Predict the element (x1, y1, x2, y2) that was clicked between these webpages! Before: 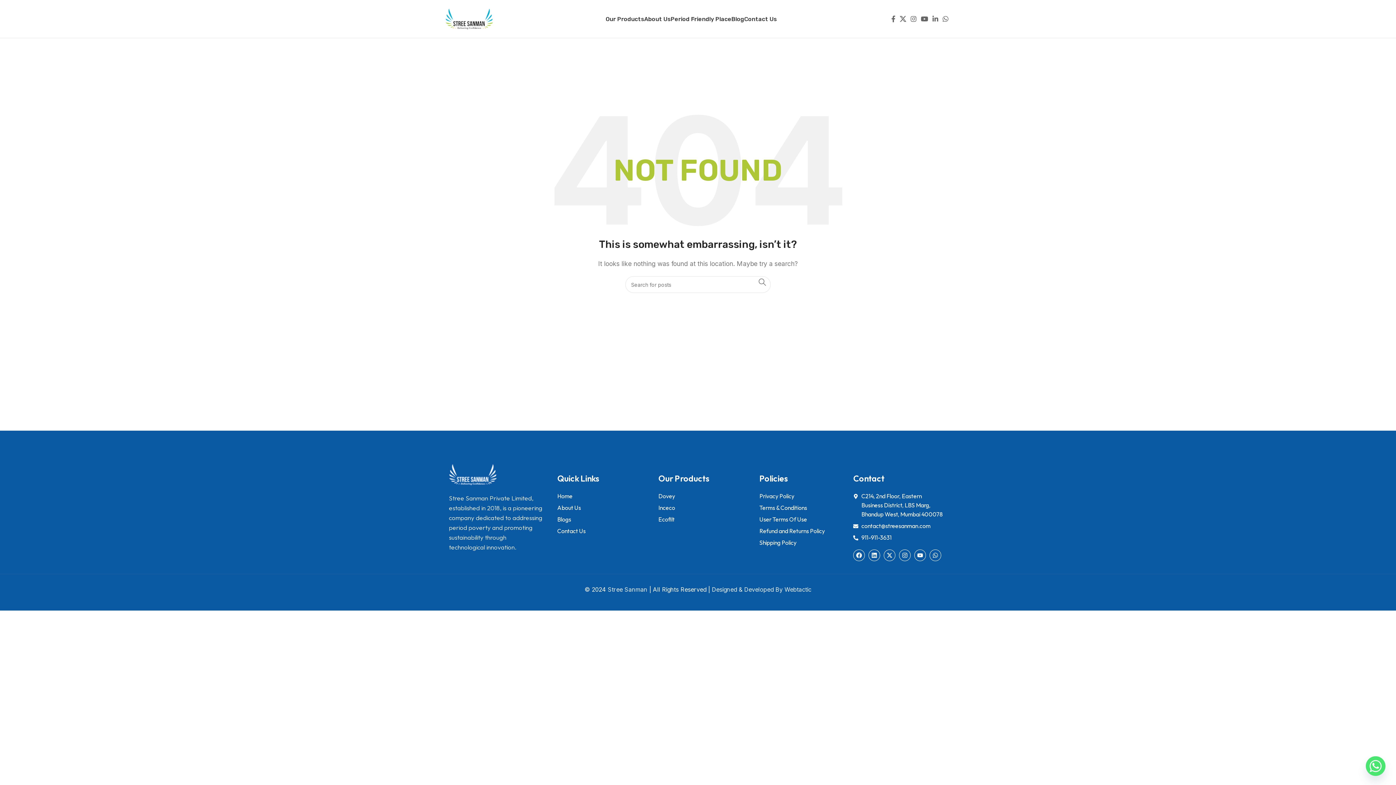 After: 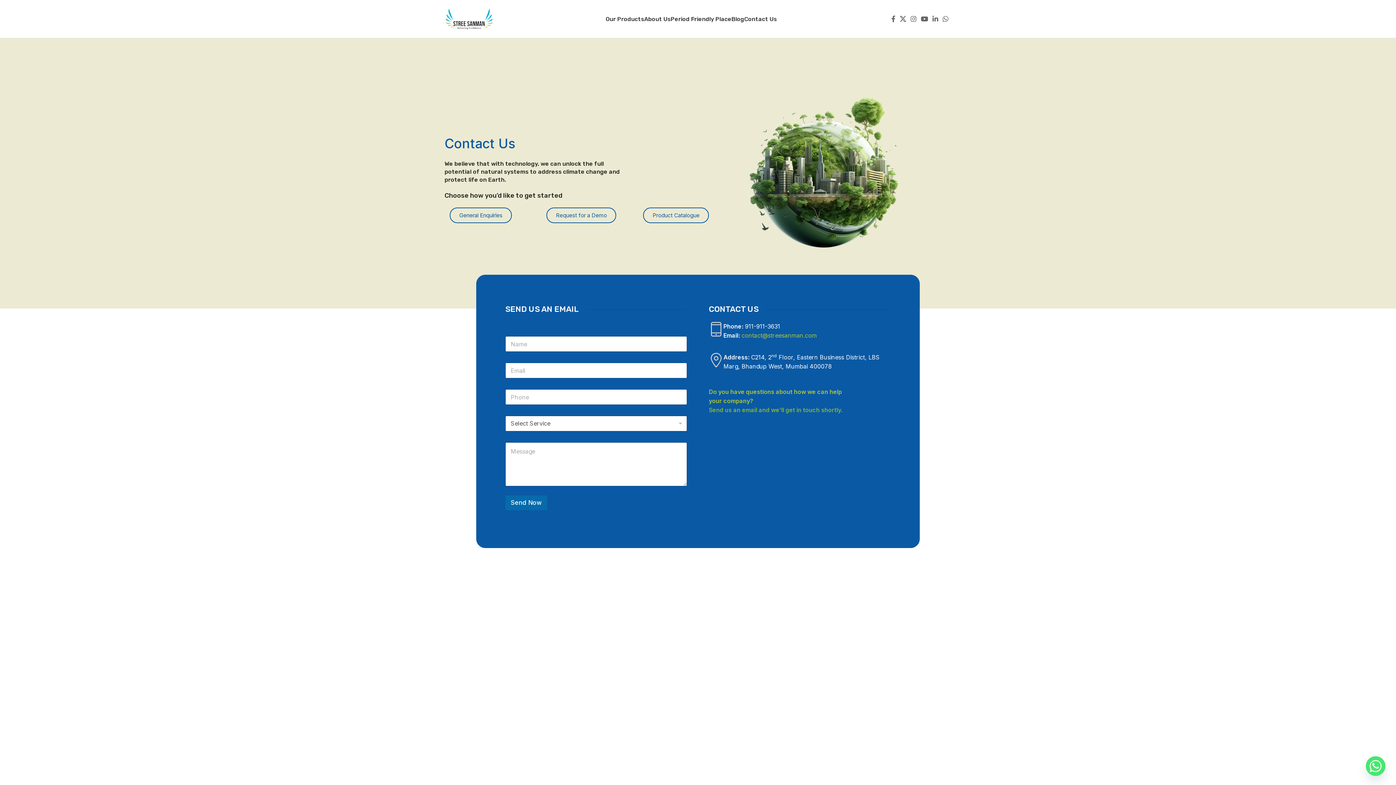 Action: bbox: (557, 526, 636, 536) label: Contact Us